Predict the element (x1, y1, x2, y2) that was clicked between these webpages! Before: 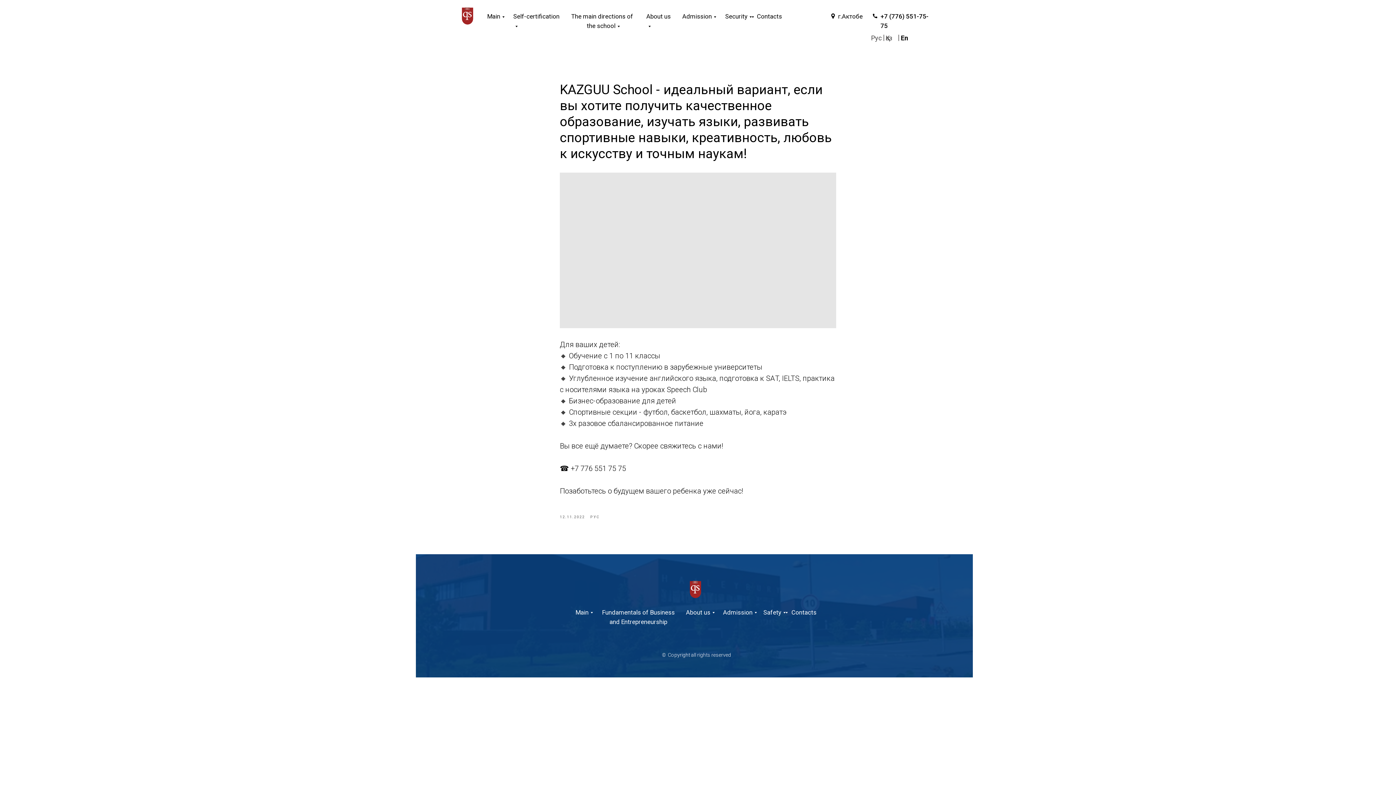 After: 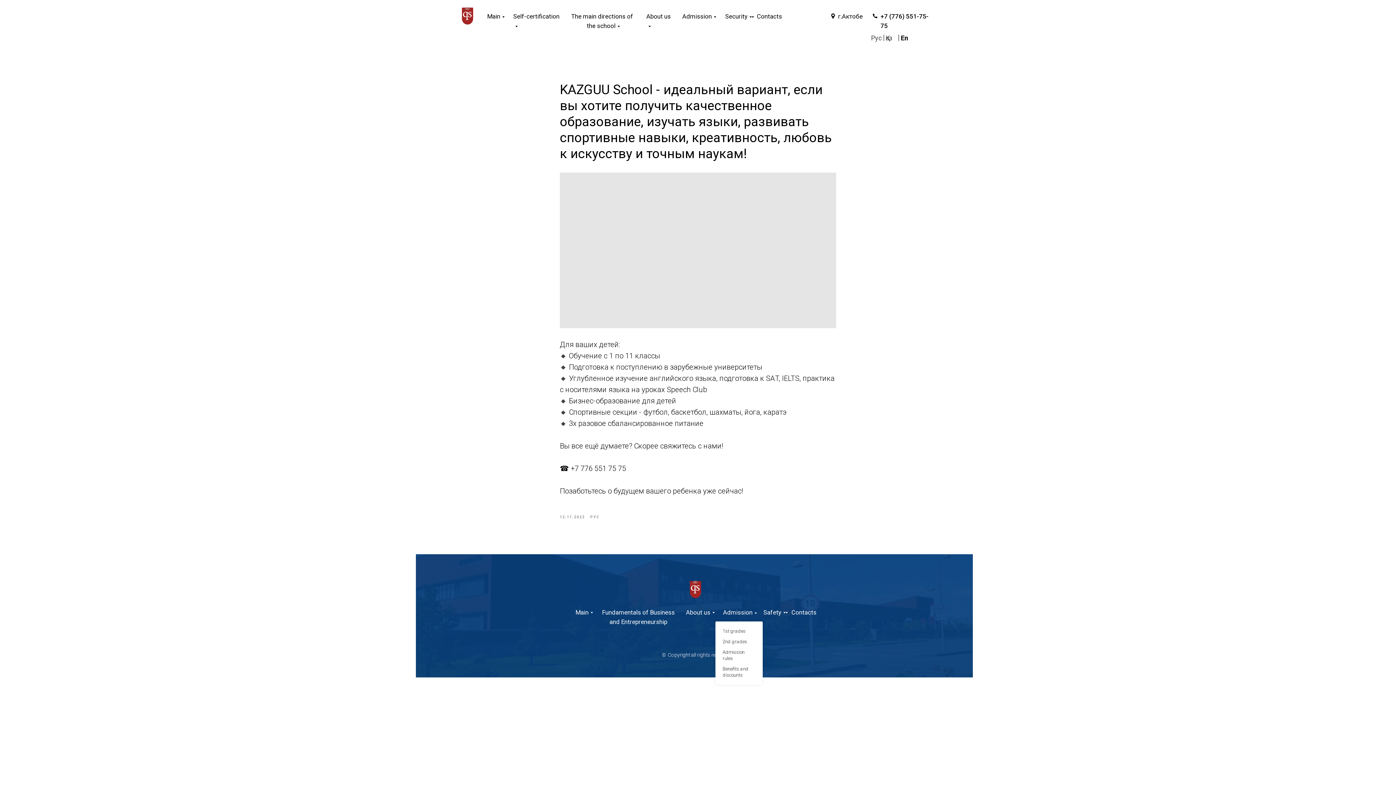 Action: bbox: (723, 608, 754, 616) label: Admission